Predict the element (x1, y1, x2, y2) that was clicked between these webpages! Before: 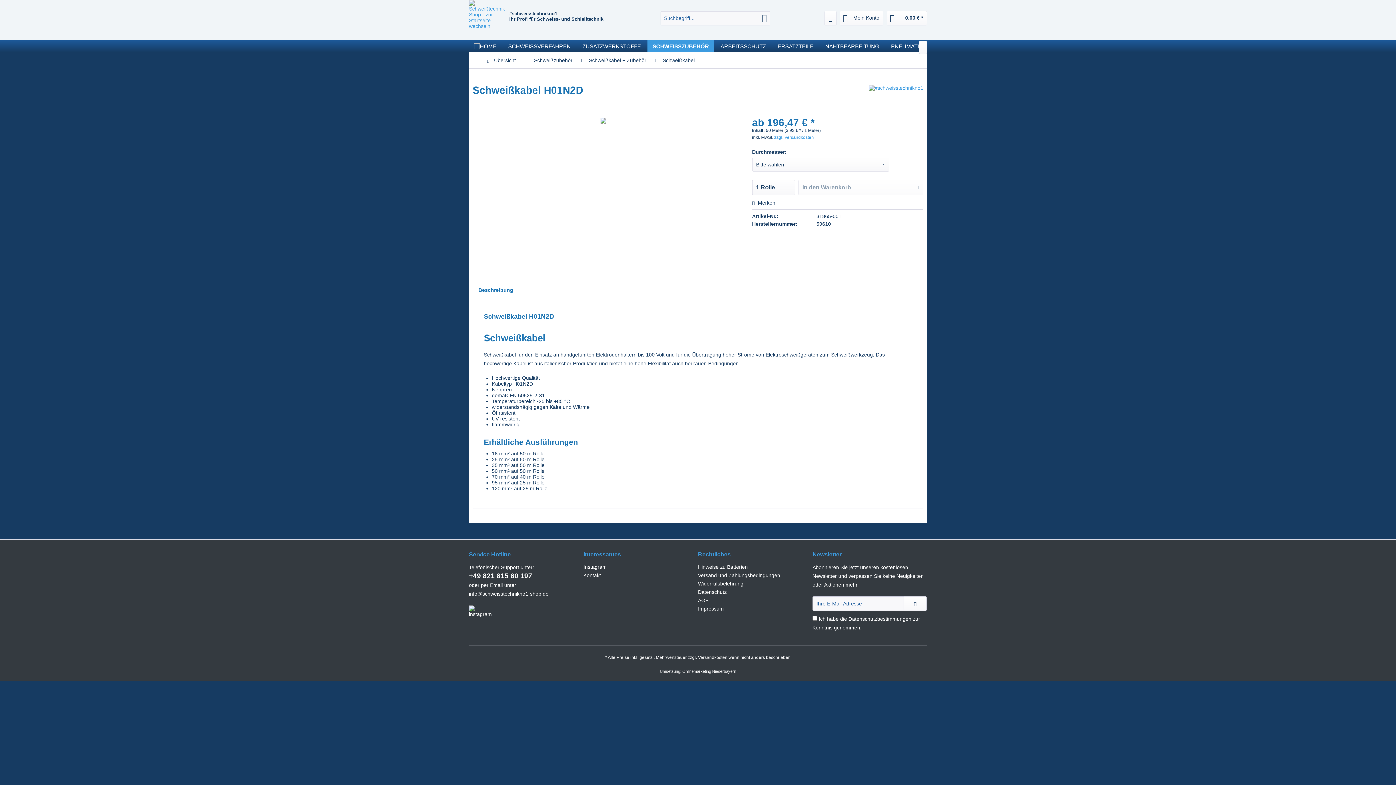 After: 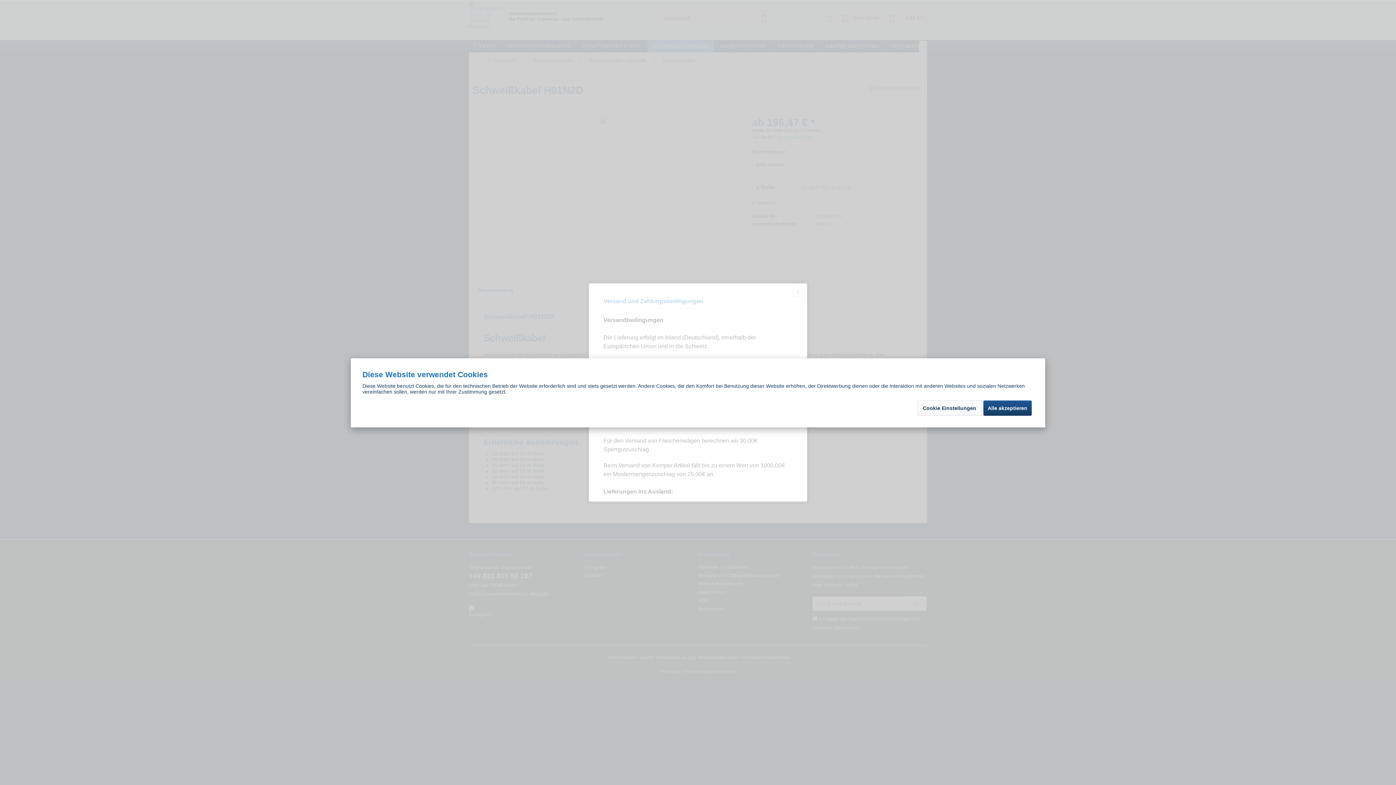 Action: label: zzgl. Versandkosten bbox: (774, 134, 814, 140)